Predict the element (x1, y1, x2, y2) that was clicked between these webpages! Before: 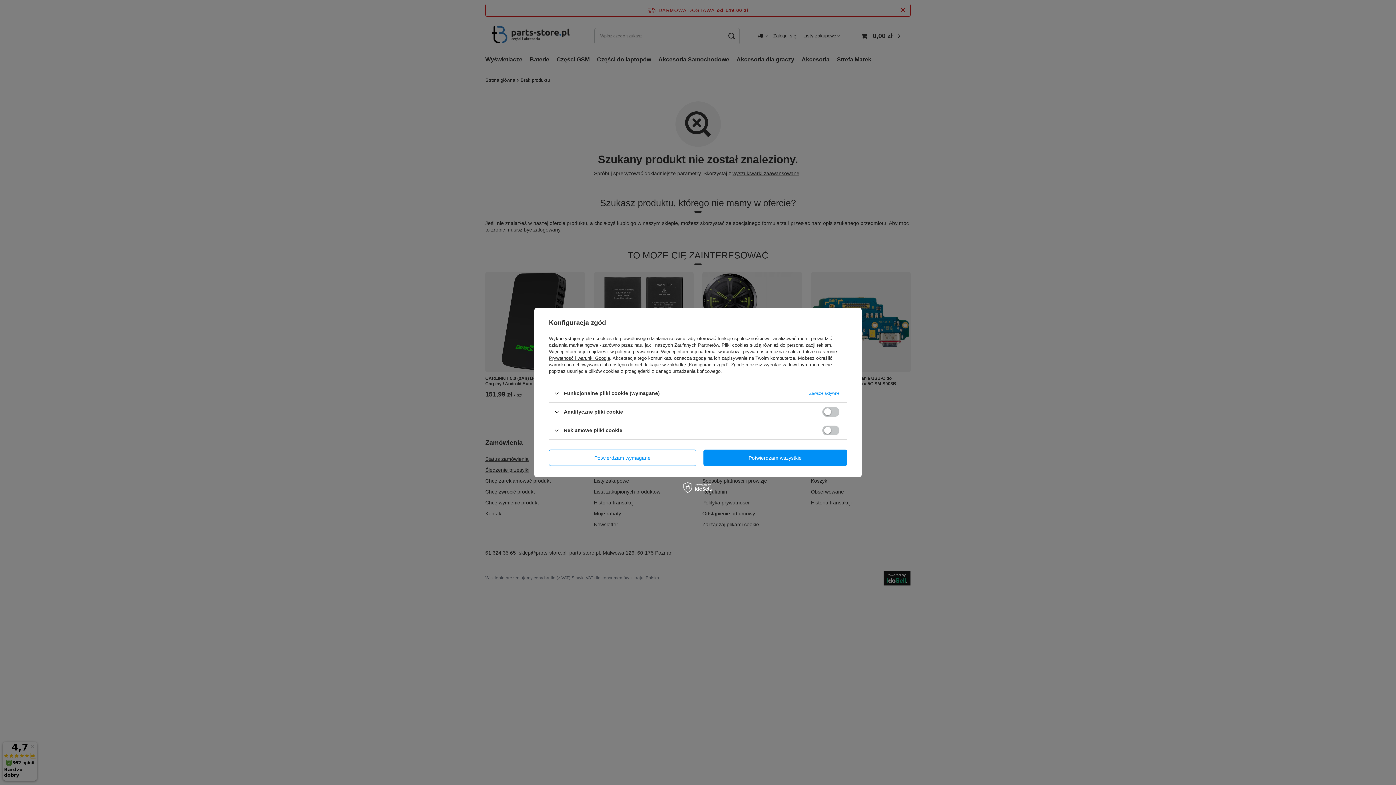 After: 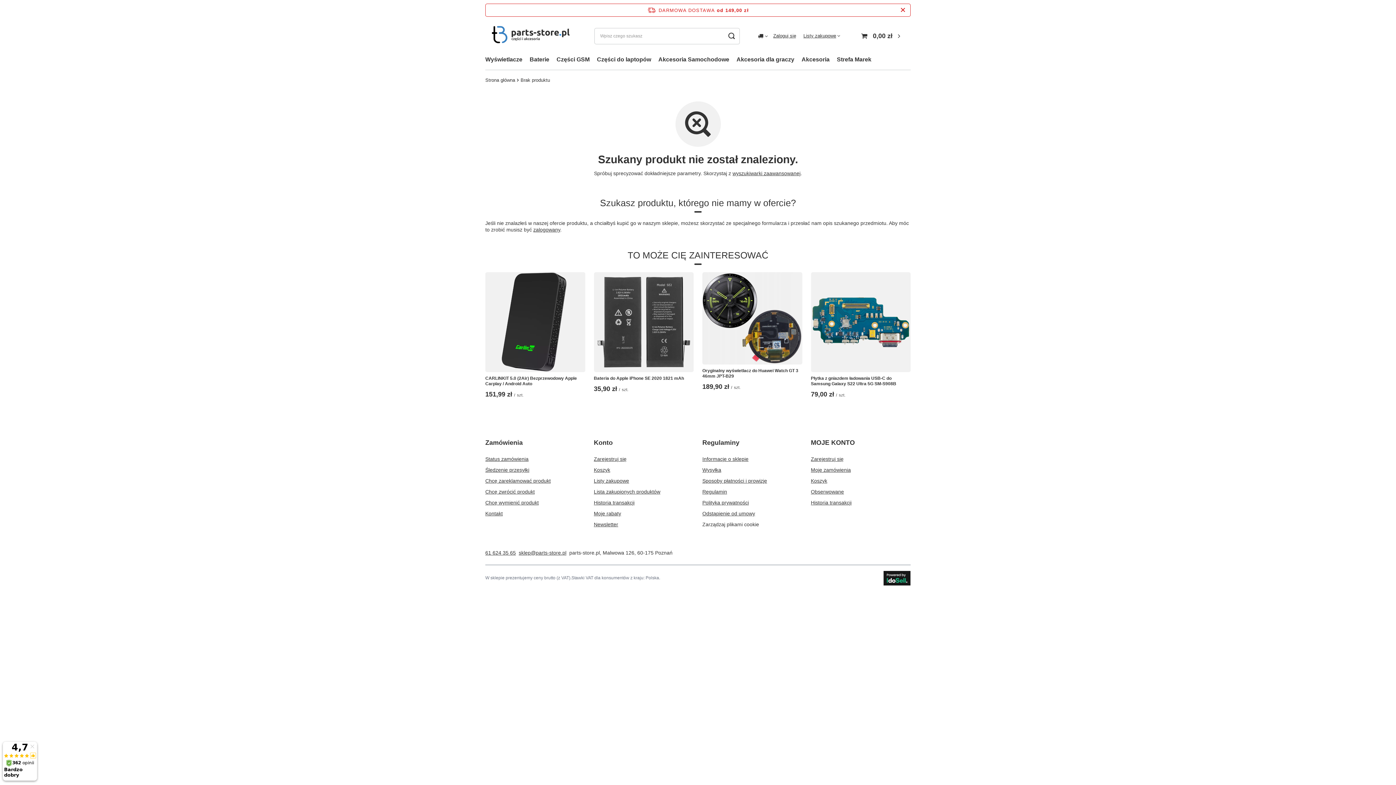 Action: label: Potwierdzam wszystkie bbox: (703, 449, 847, 466)